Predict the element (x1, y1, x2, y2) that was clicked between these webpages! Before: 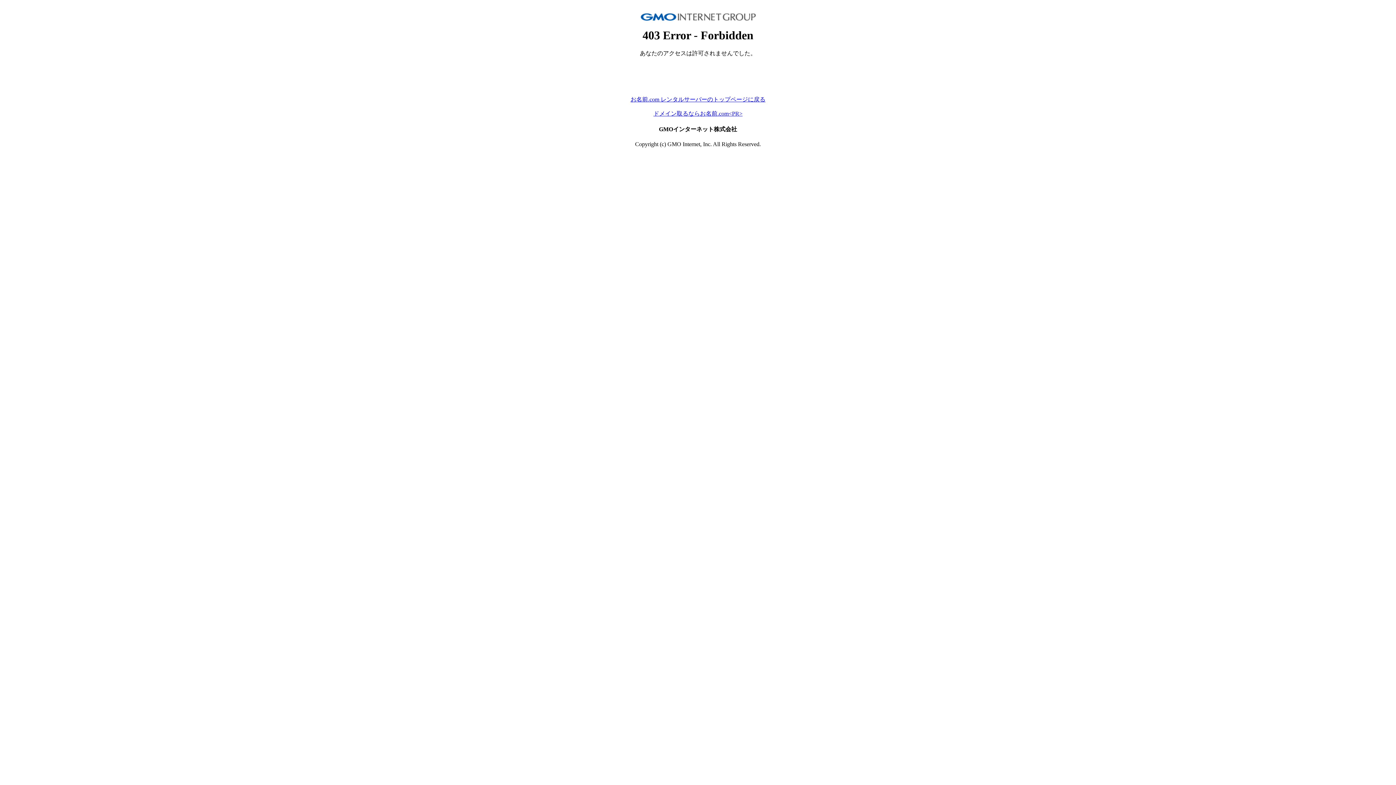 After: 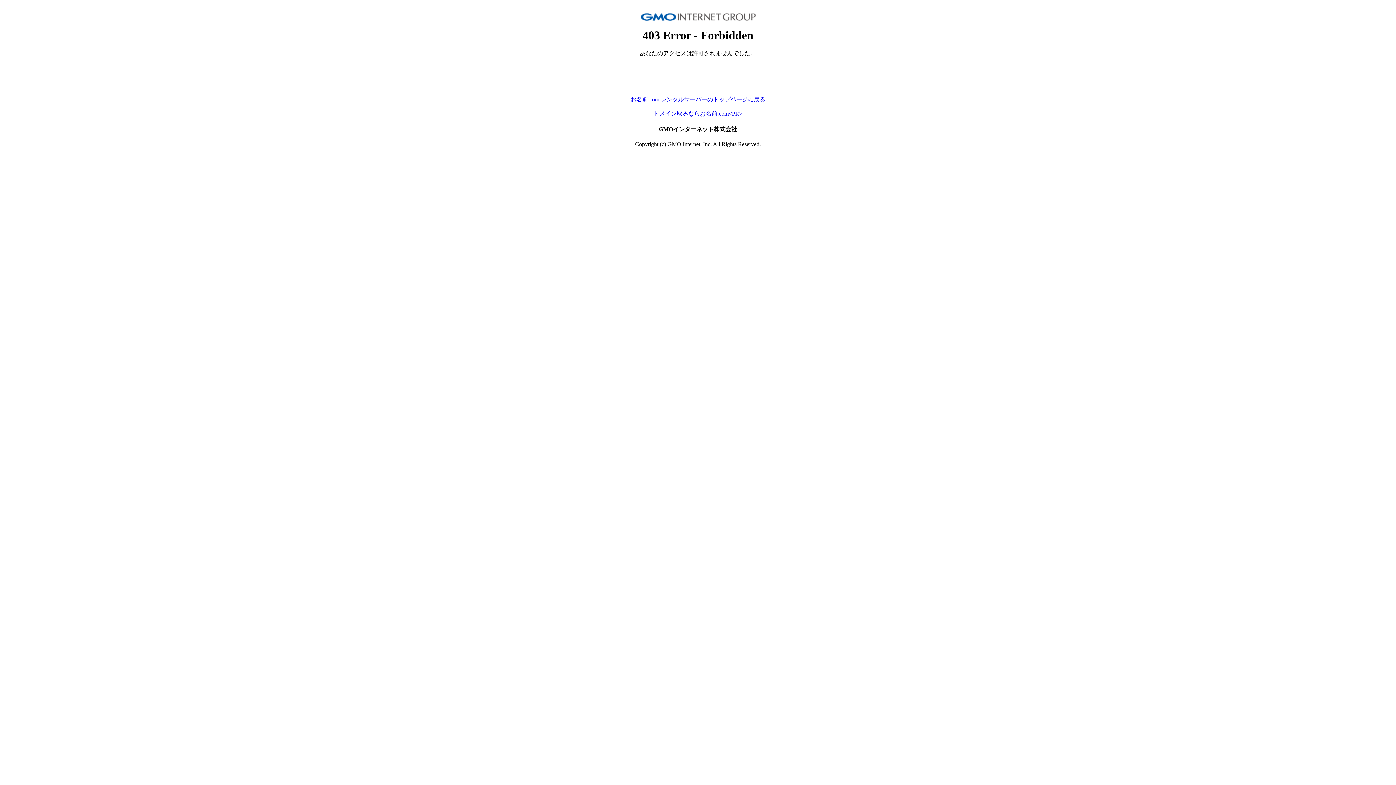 Action: label: ドメイン取るならお名前.com<PR> bbox: (653, 110, 742, 116)